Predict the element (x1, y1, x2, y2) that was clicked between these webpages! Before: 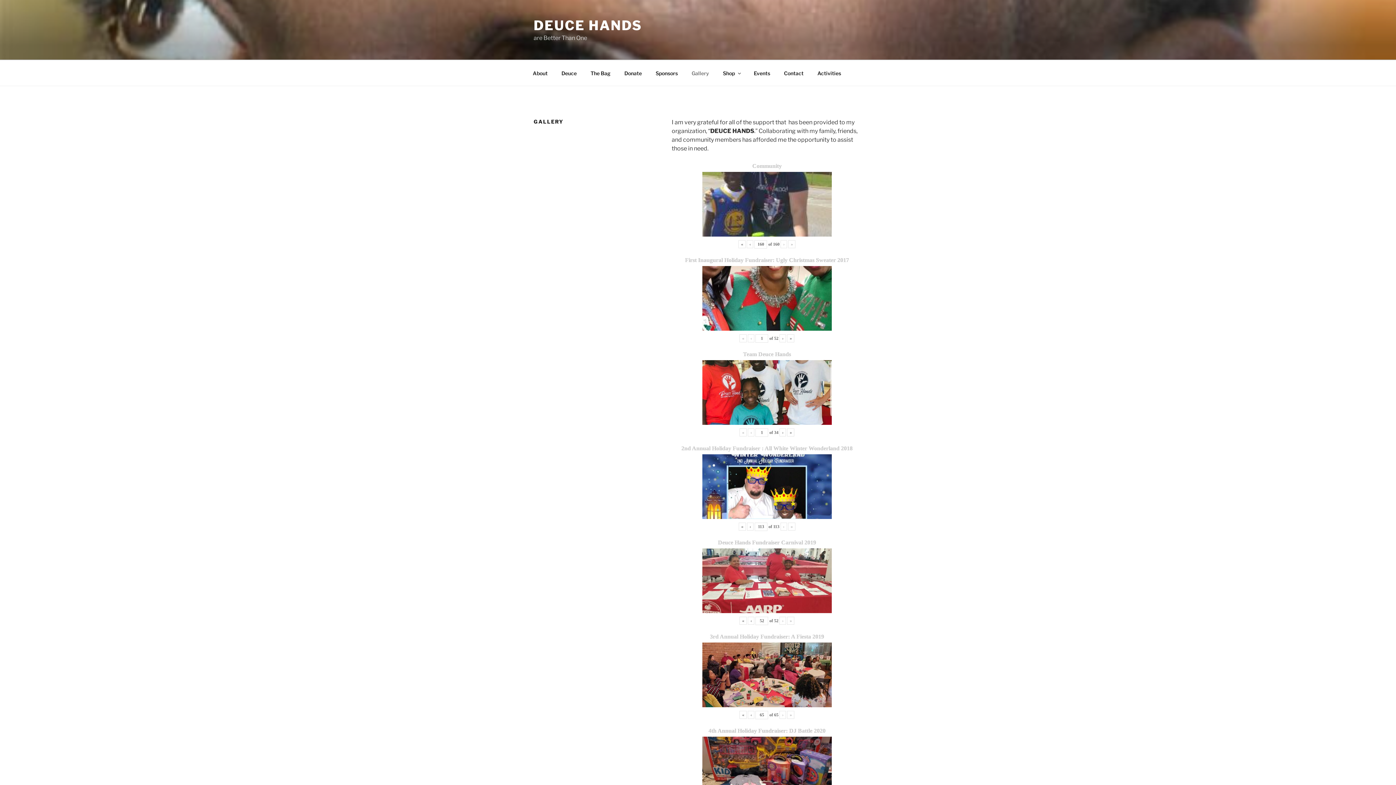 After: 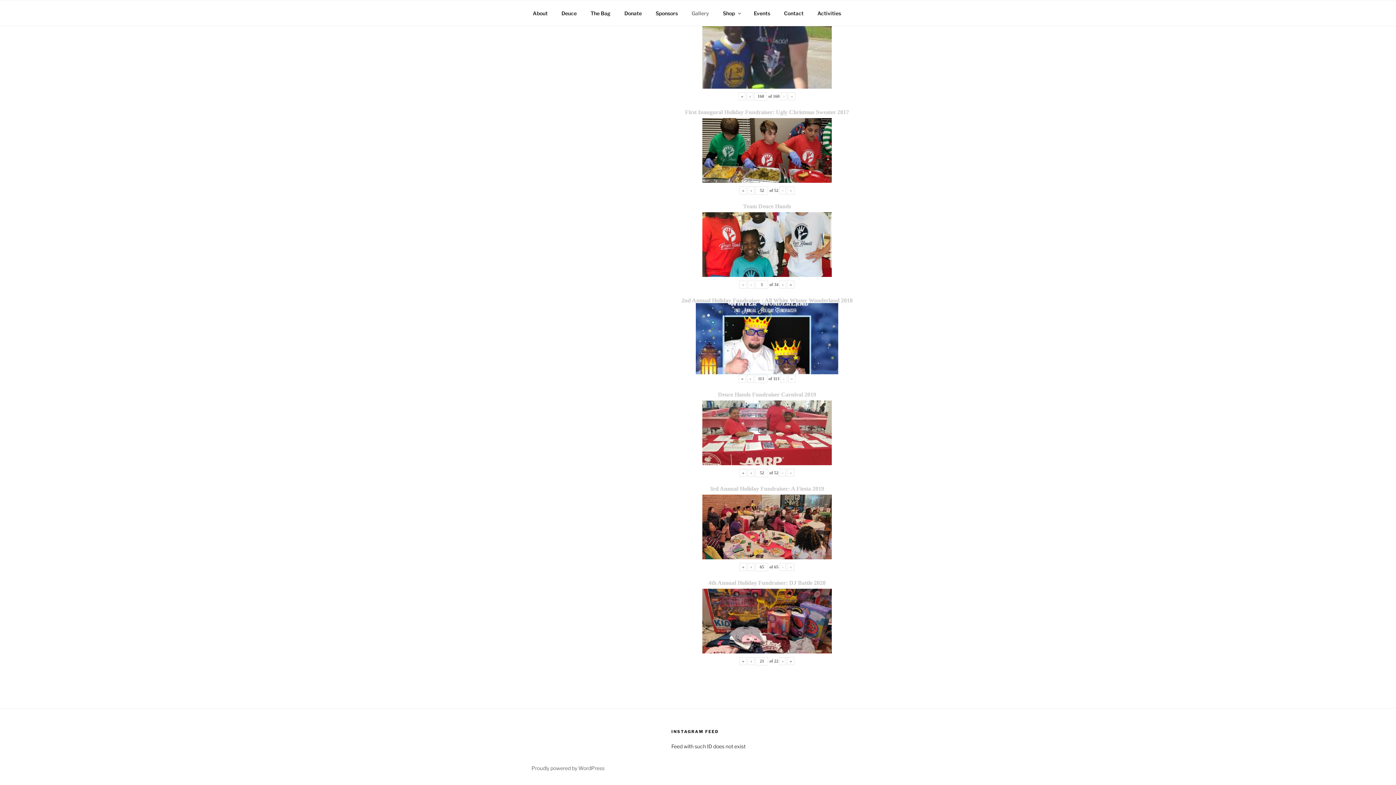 Action: label: » bbox: (787, 334, 794, 342)